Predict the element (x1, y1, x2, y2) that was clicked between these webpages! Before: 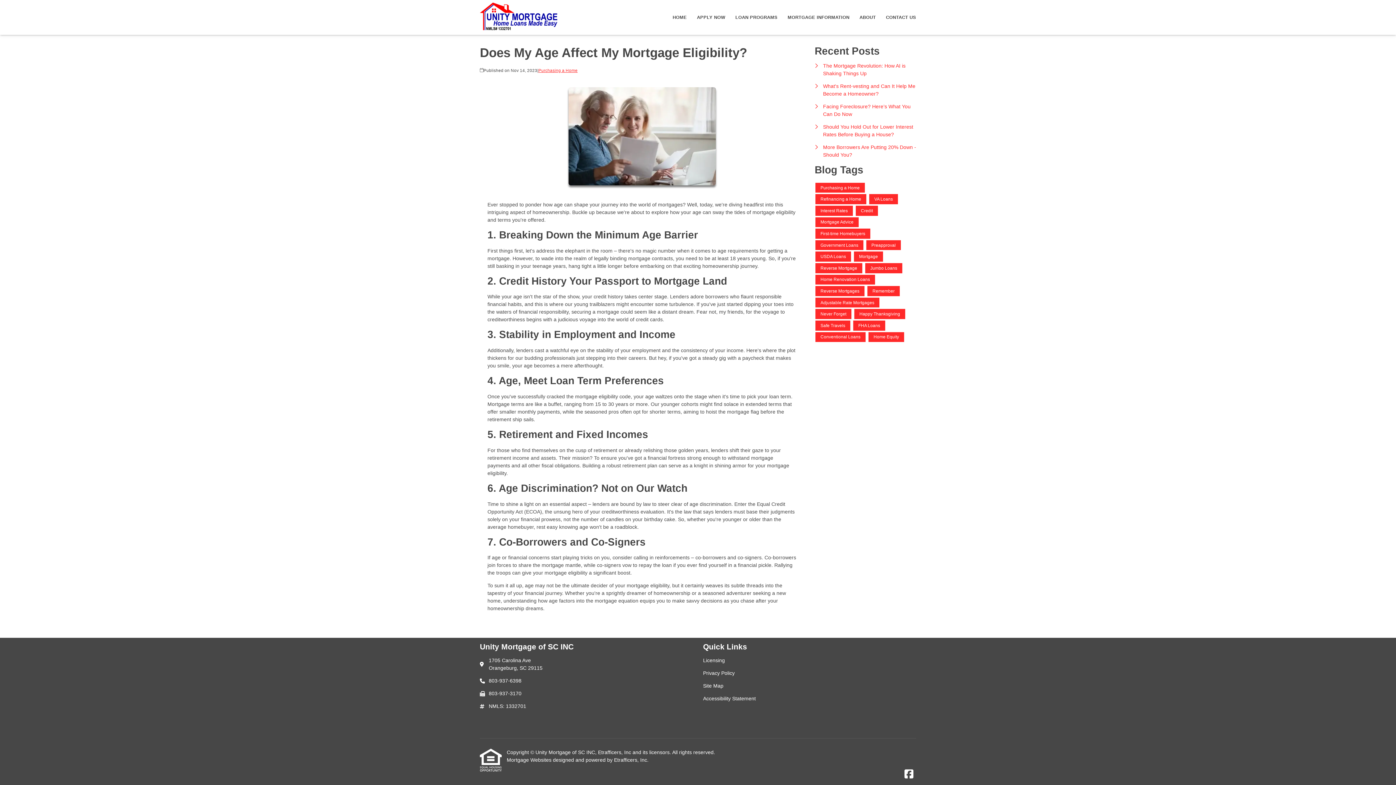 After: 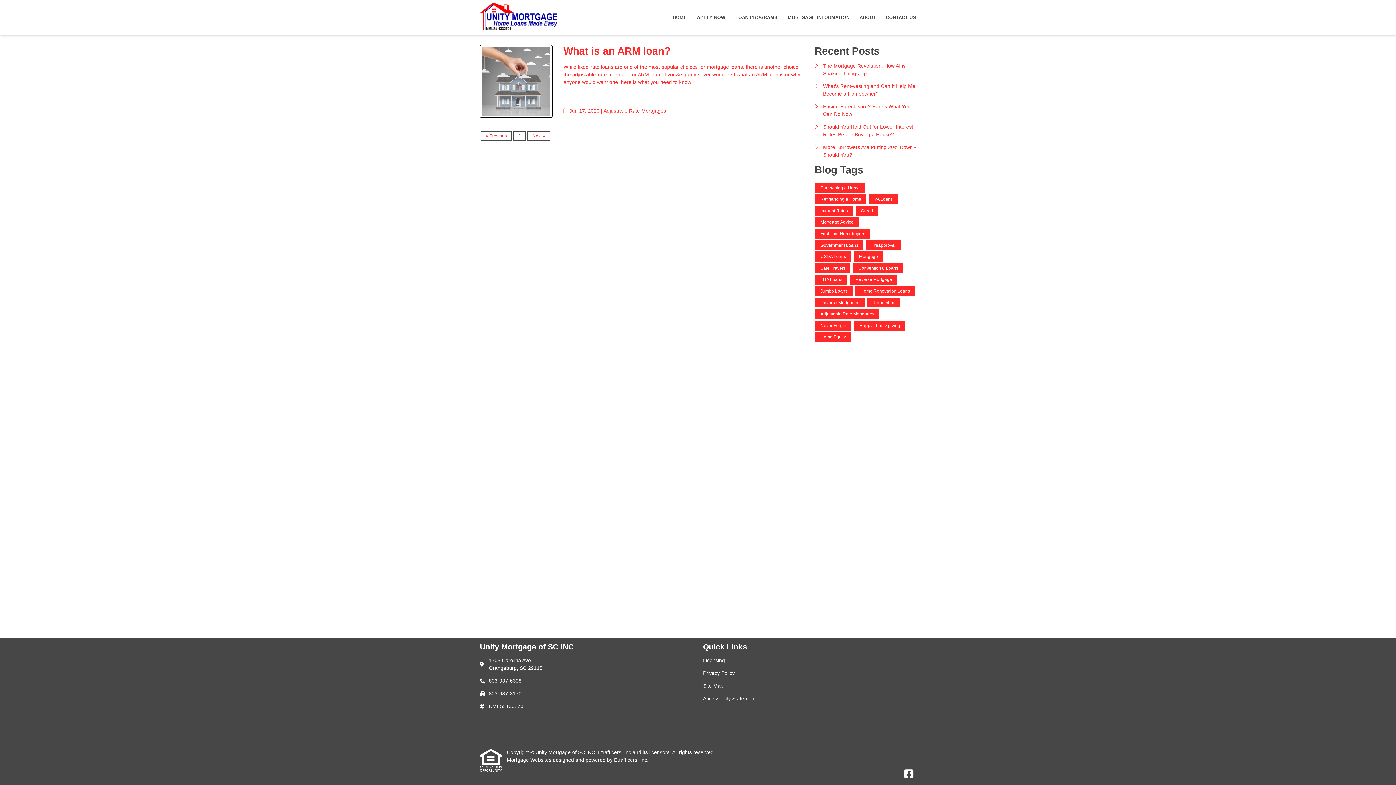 Action: label: Adjustable Rate Mortgages bbox: (815, 297, 879, 307)